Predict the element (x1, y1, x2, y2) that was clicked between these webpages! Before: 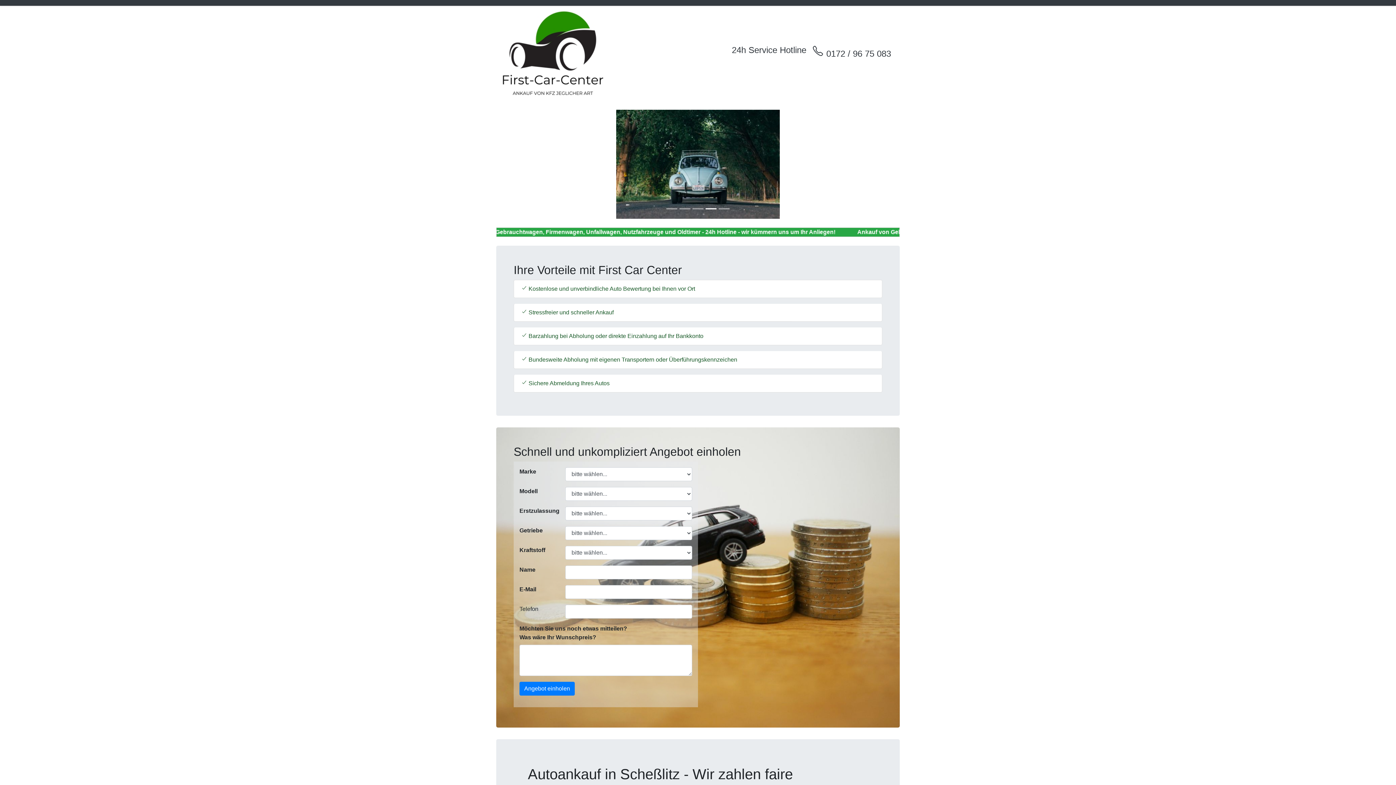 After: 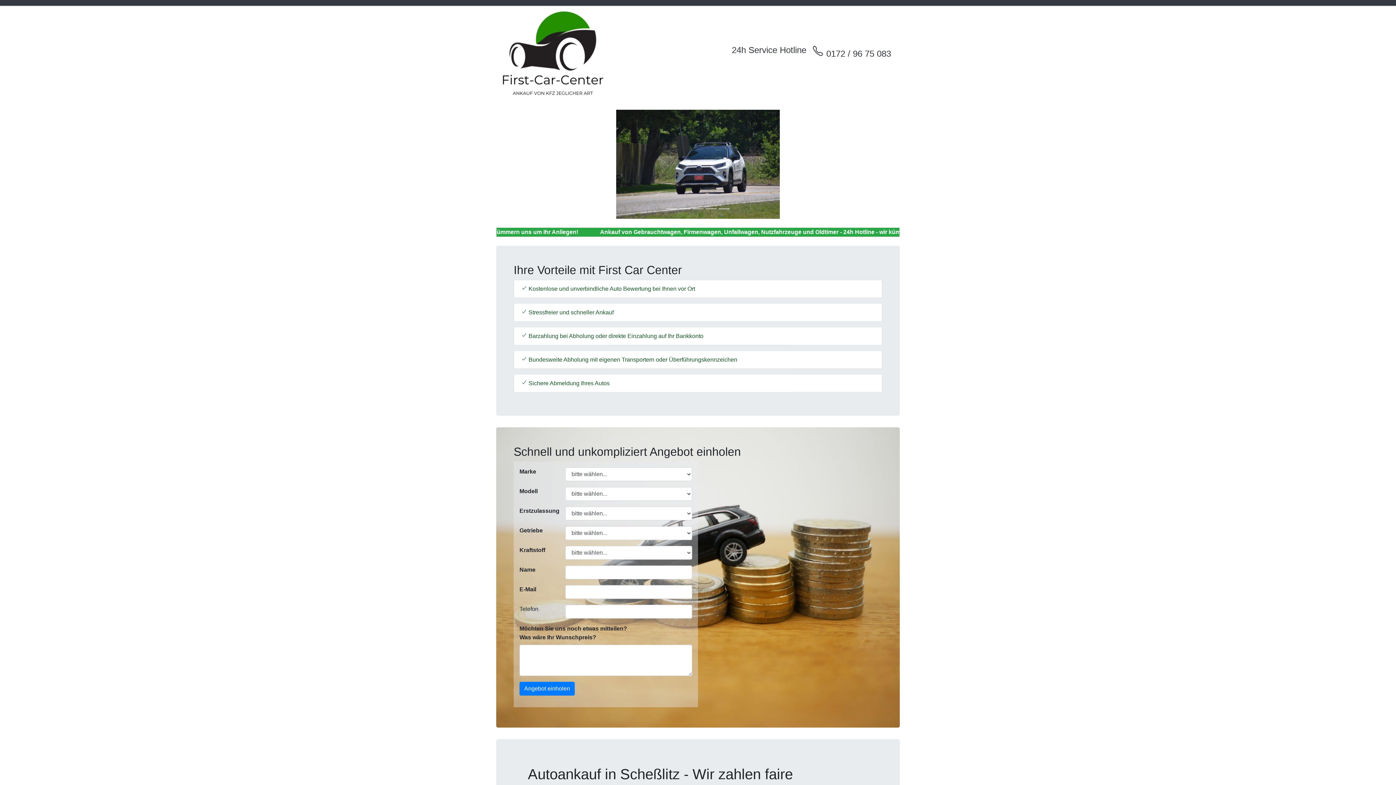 Action: bbox: (496, 109, 556, 218) label: Previous